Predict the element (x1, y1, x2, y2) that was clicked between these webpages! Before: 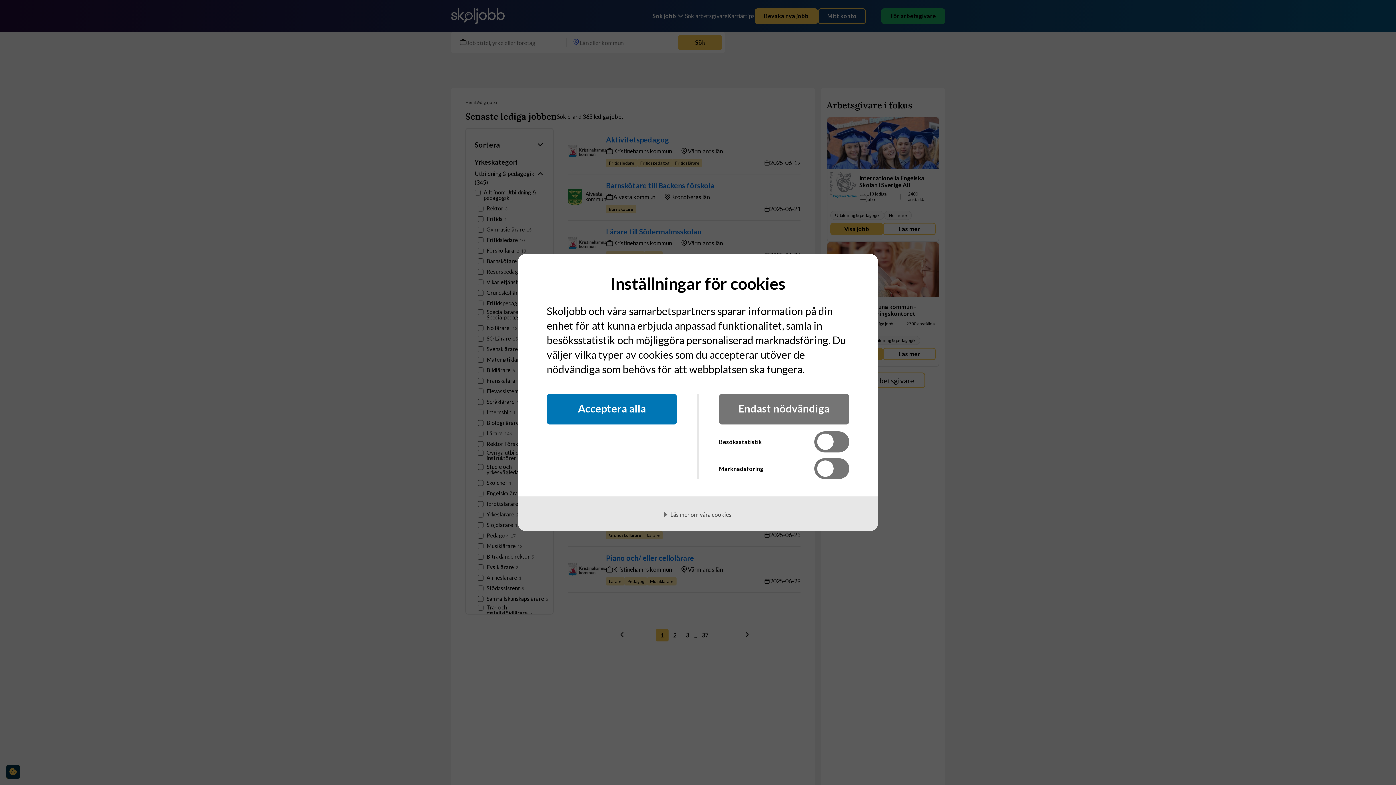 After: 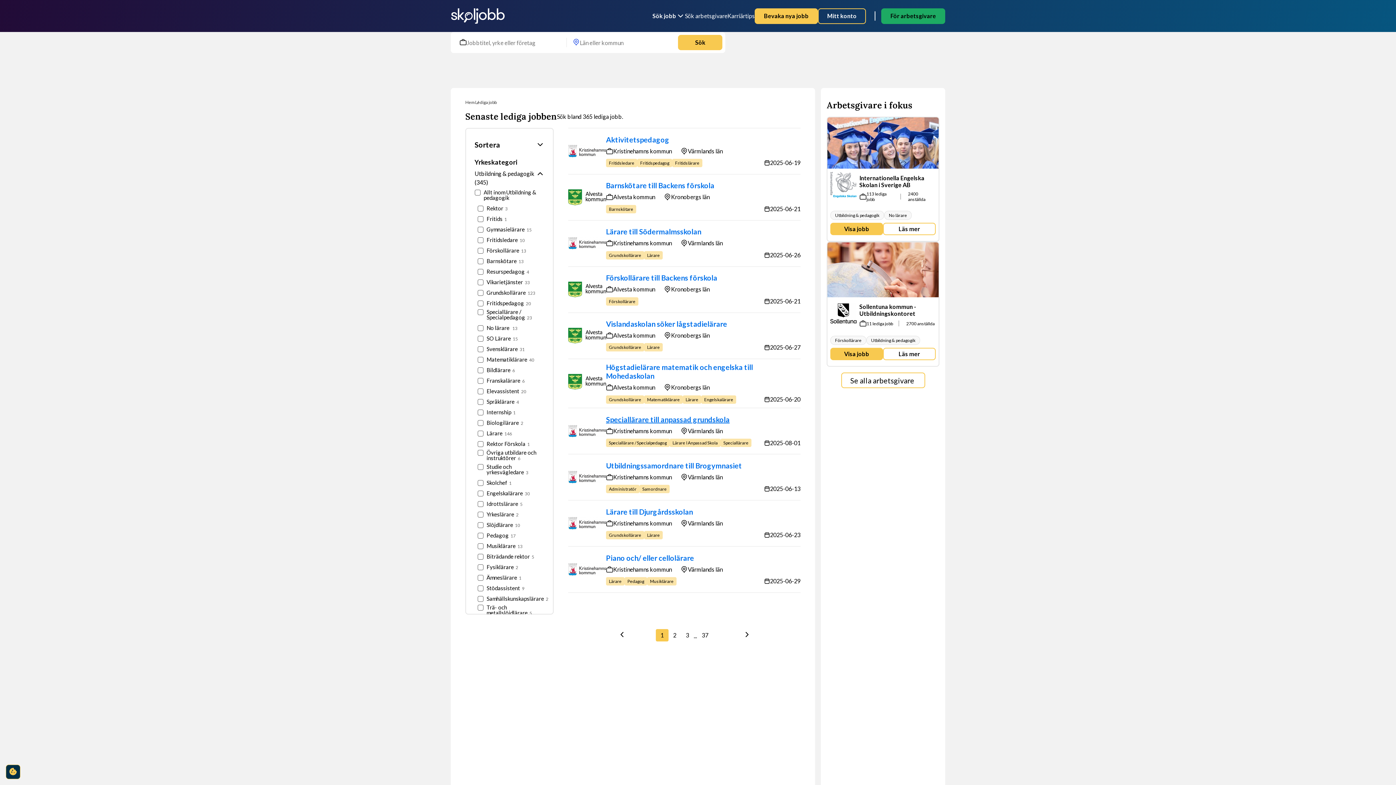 Action: bbox: (546, 394, 677, 424) label: Acceptera alla